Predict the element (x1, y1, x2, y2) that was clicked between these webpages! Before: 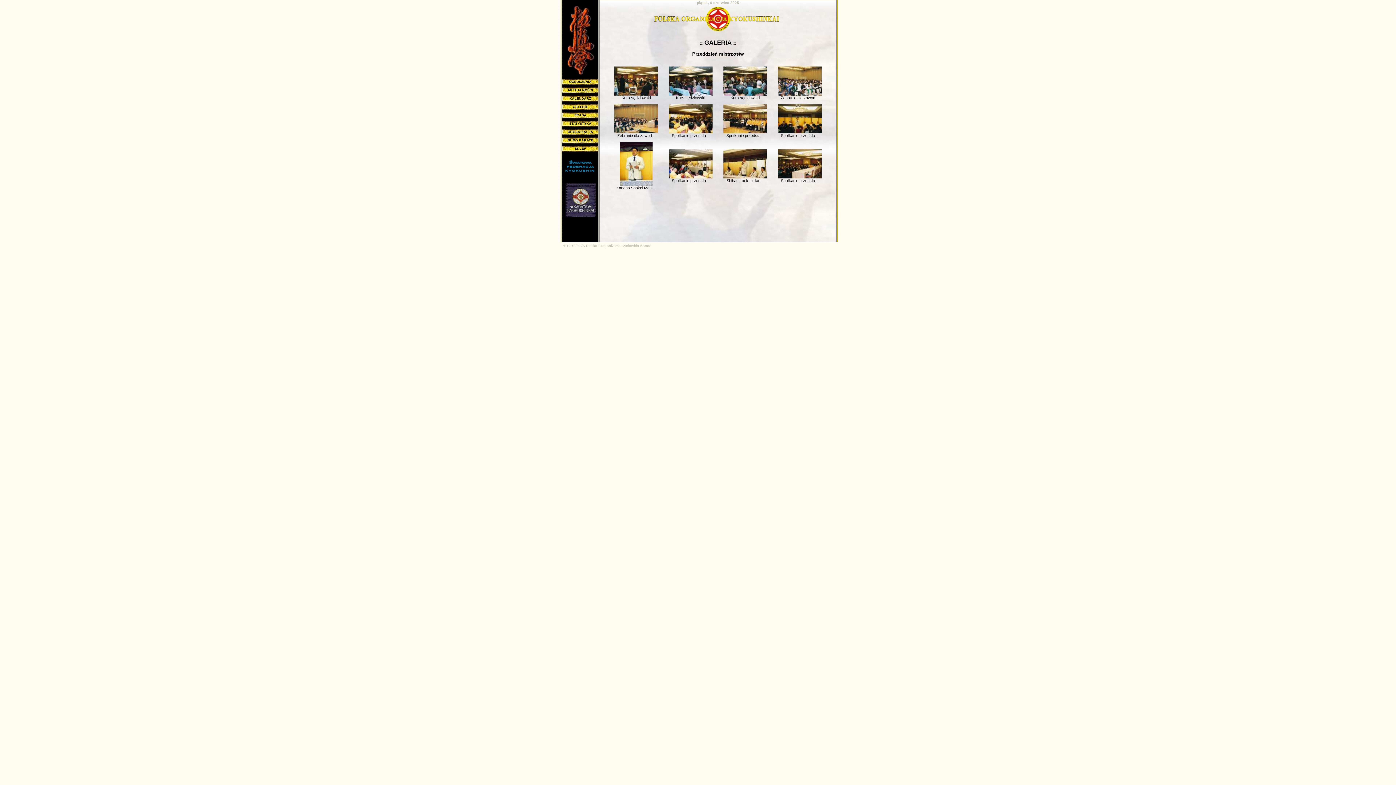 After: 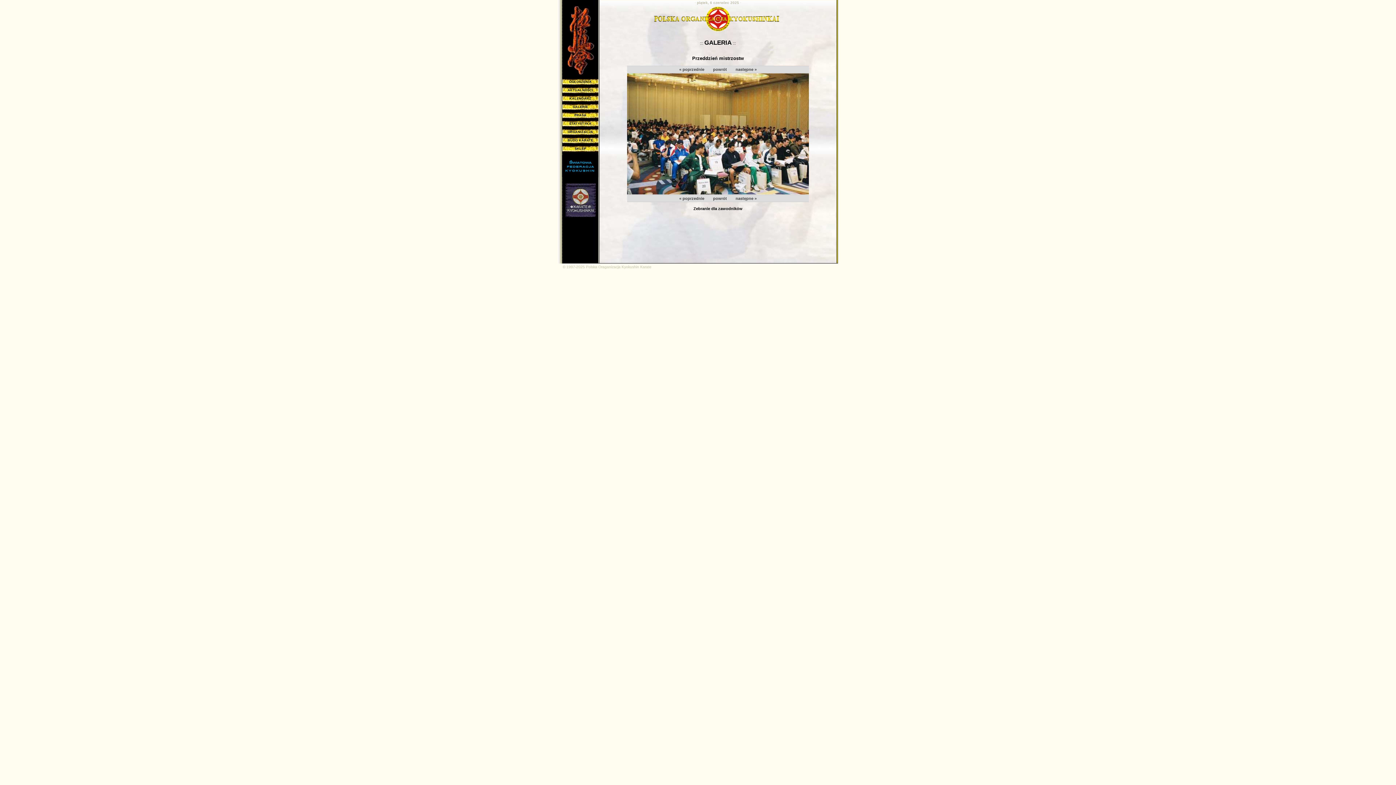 Action: bbox: (778, 91, 821, 96)